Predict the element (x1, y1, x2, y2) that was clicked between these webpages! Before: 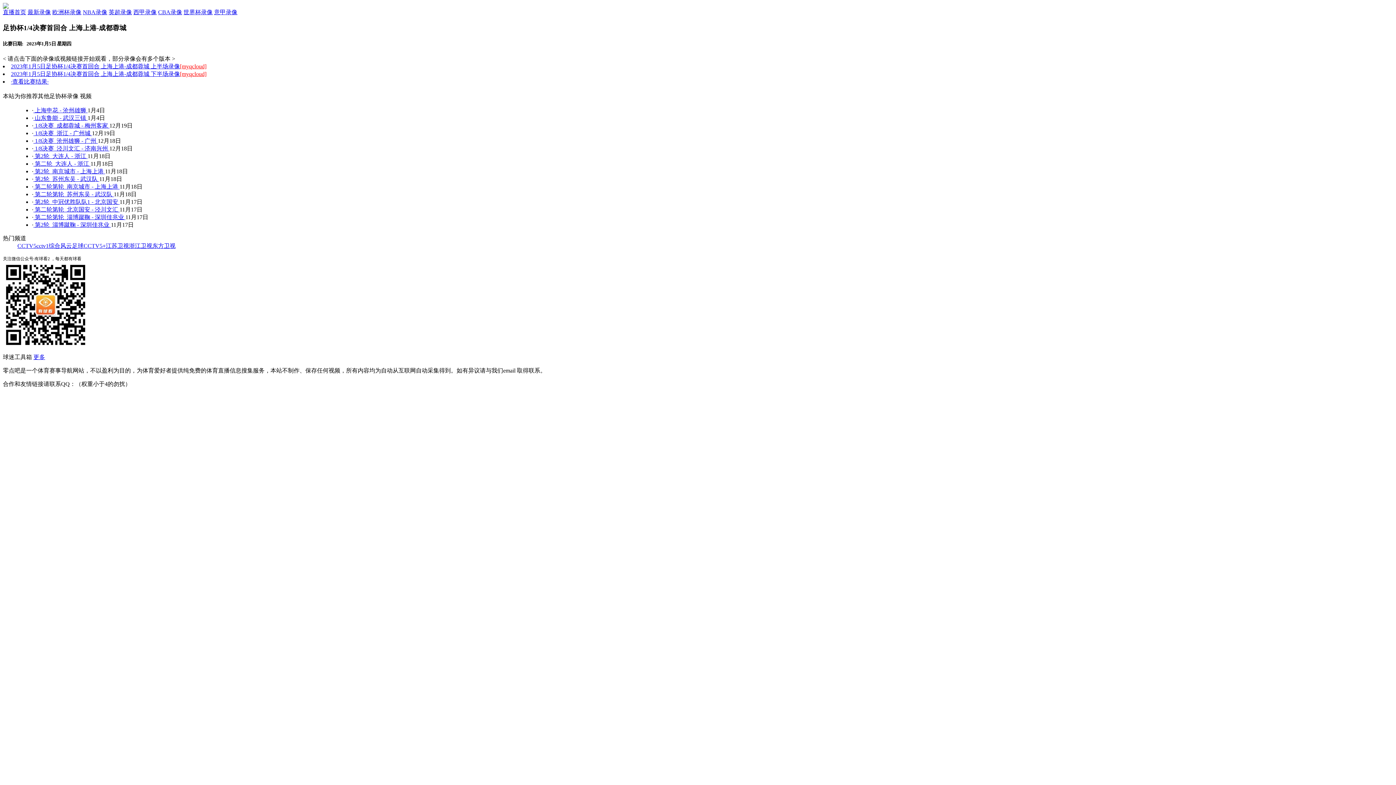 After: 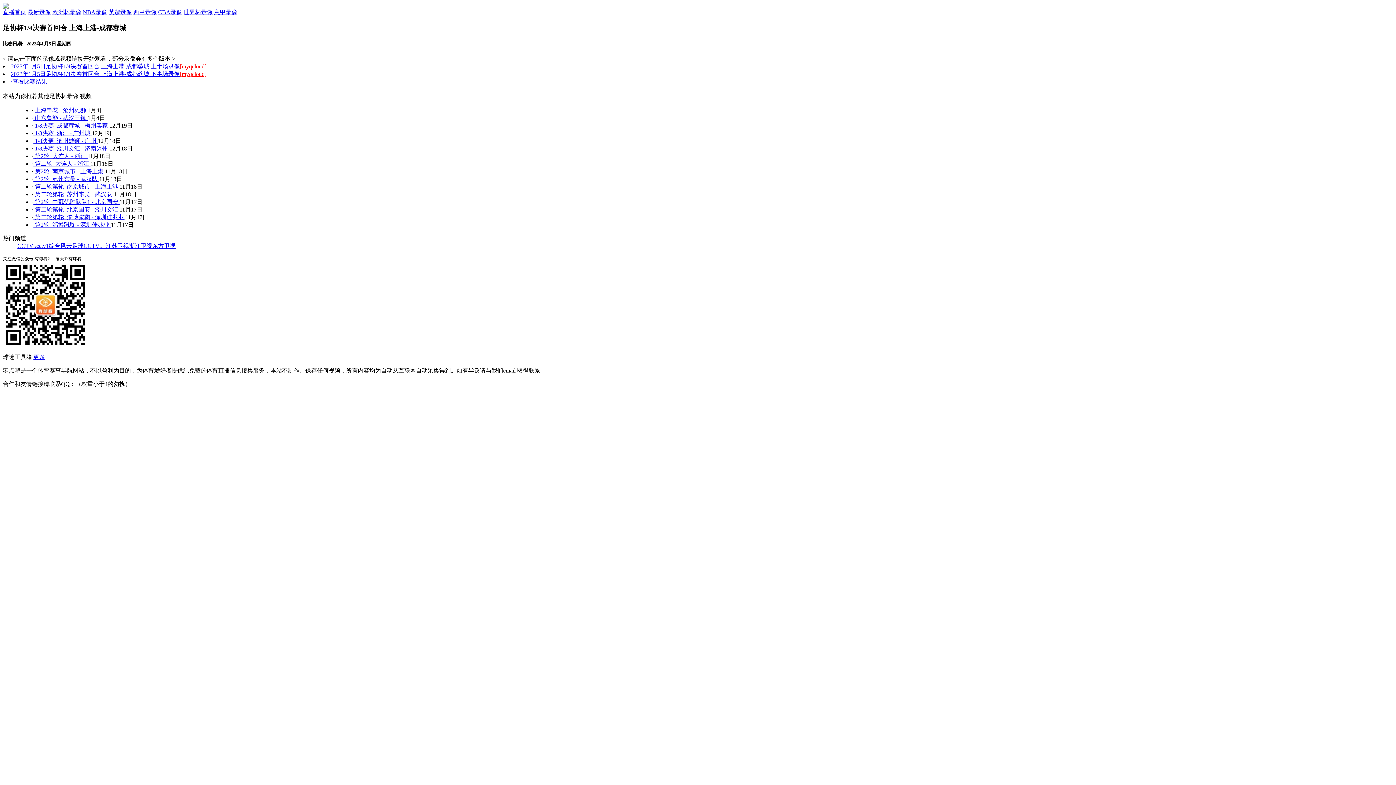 Action: label:  山东鲁能 - 武汉三镇  bbox: (33, 114, 87, 121)